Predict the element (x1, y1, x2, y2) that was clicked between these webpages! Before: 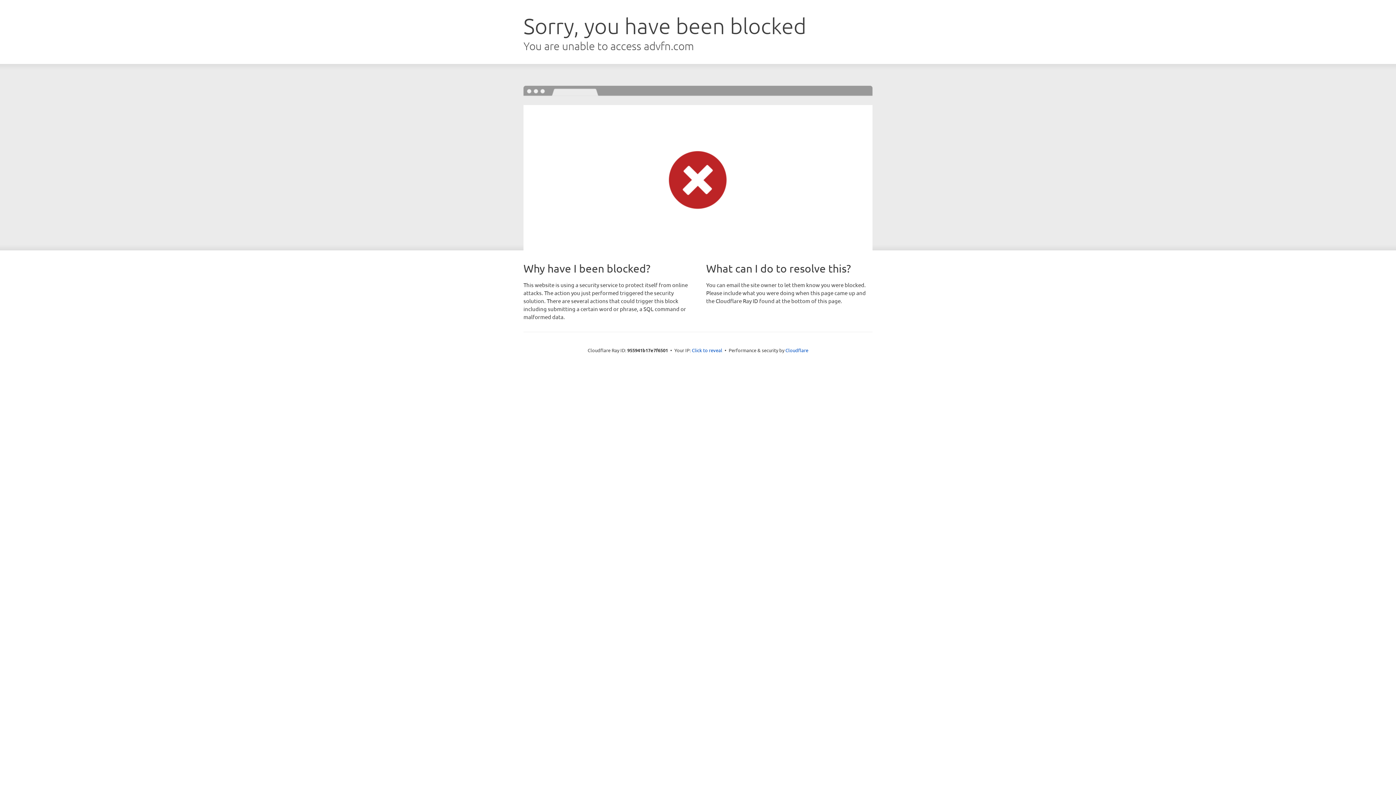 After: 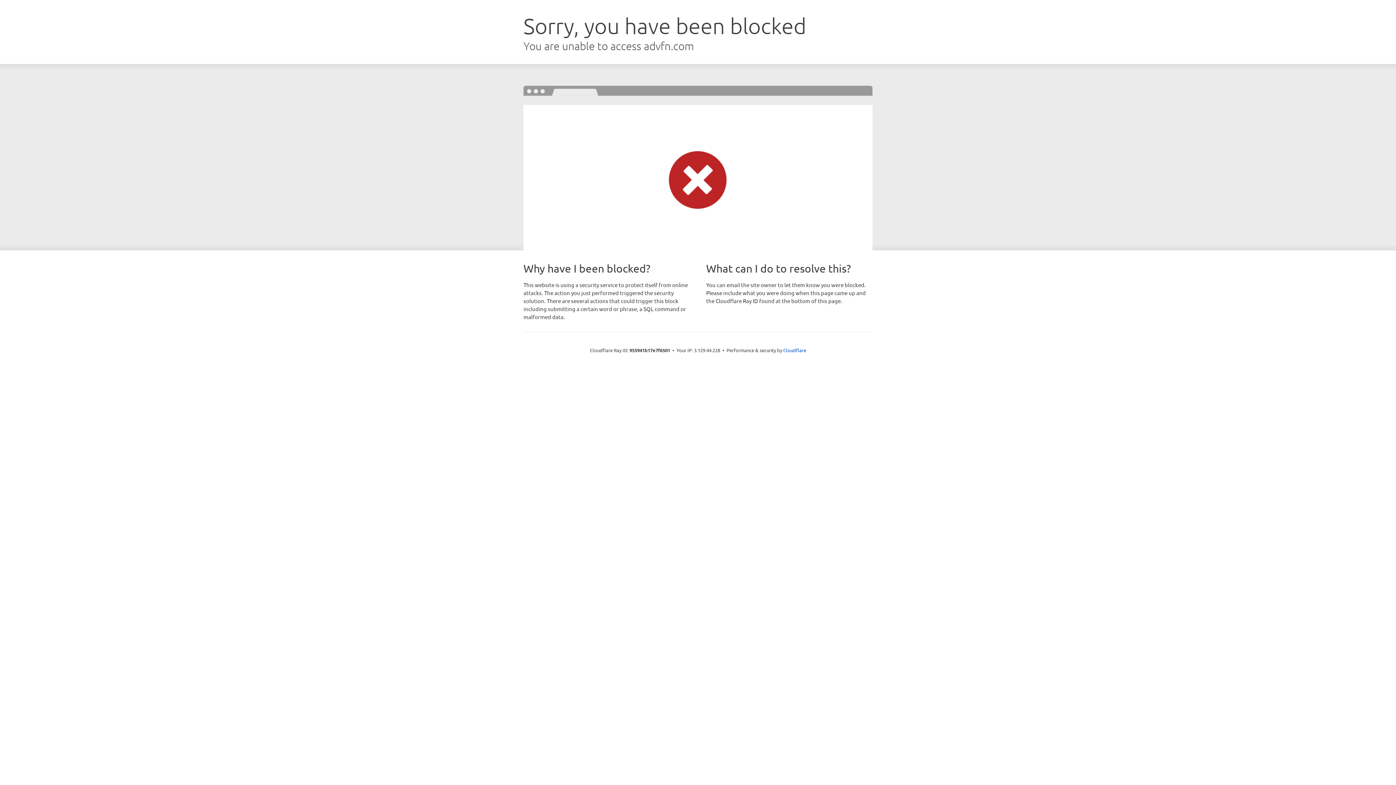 Action: bbox: (692, 346, 722, 353) label: Click to reveal